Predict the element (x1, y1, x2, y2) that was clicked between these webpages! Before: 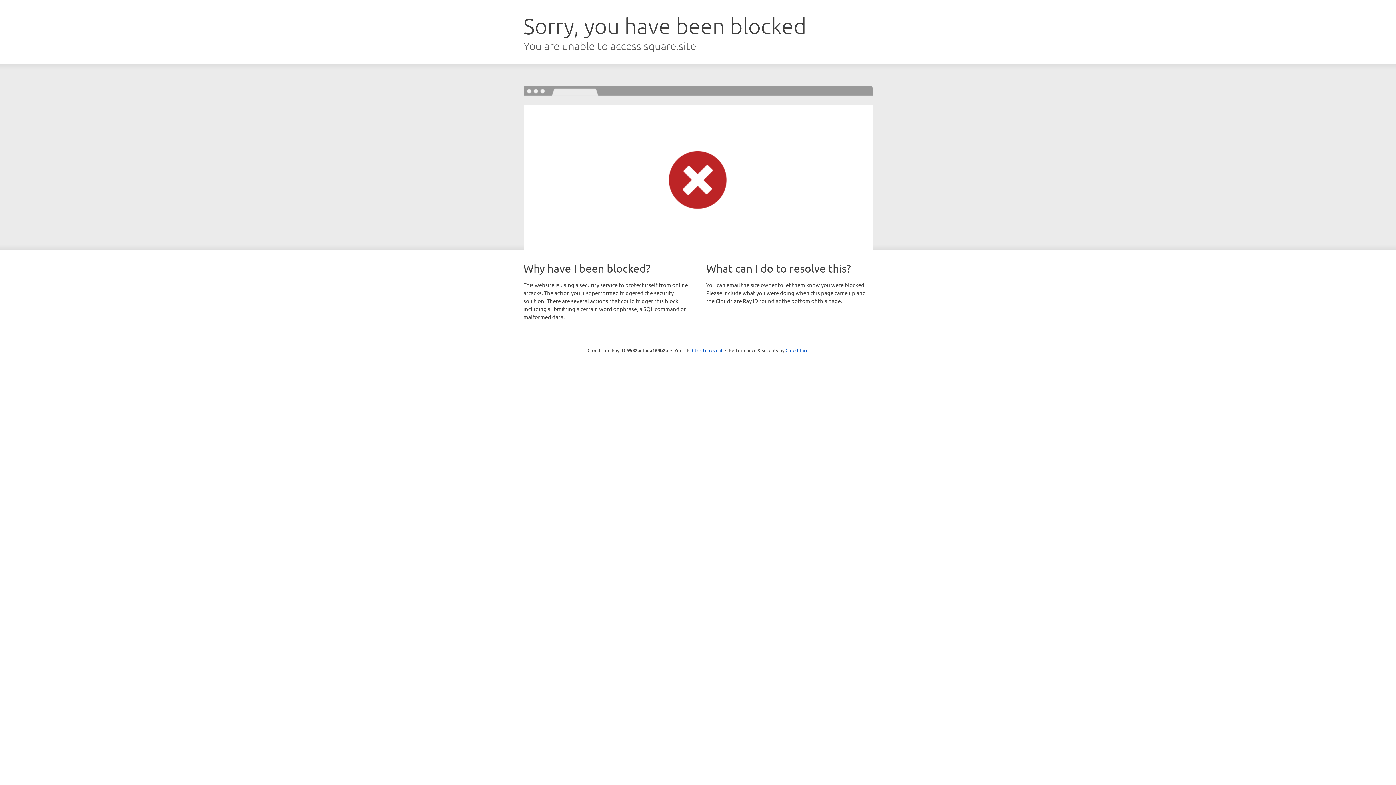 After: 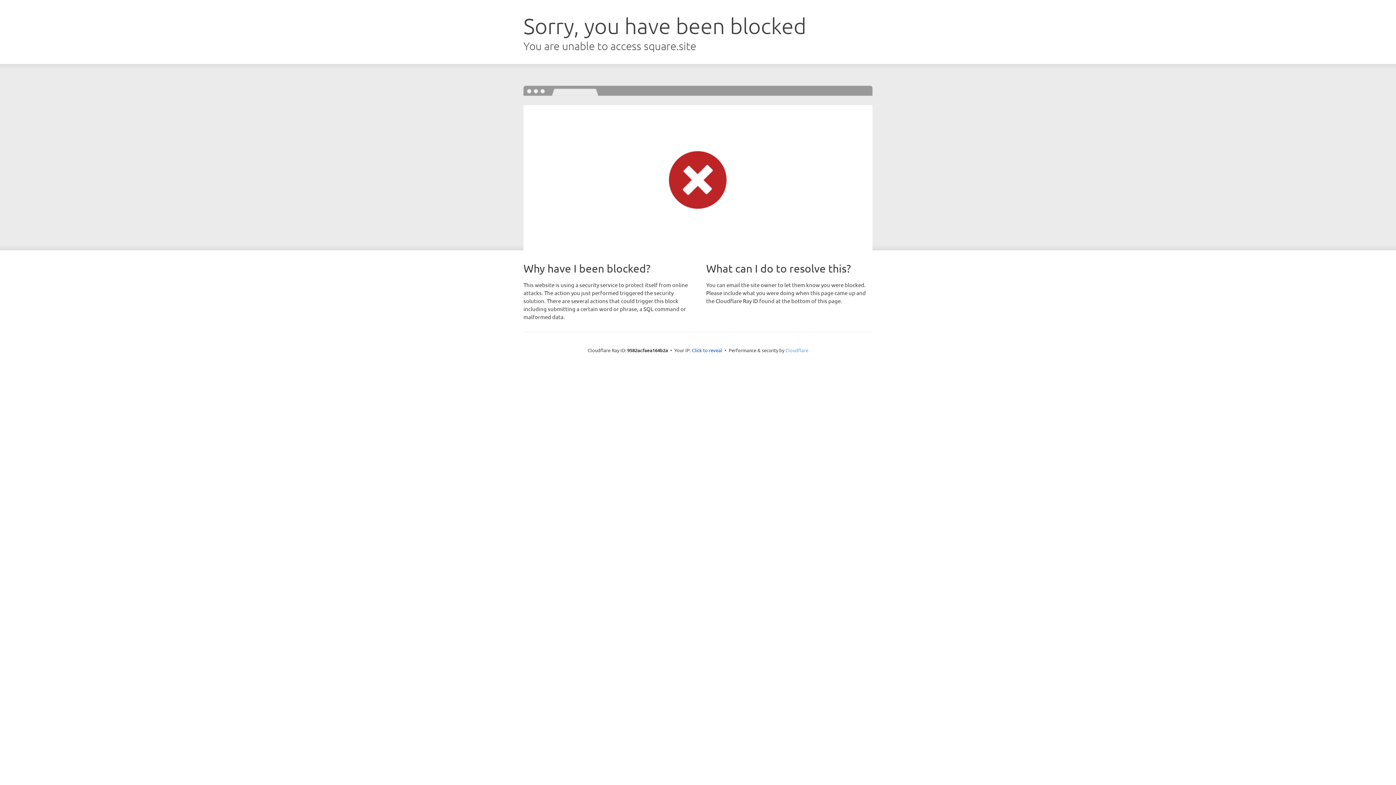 Action: label: Cloudflare bbox: (785, 347, 808, 353)